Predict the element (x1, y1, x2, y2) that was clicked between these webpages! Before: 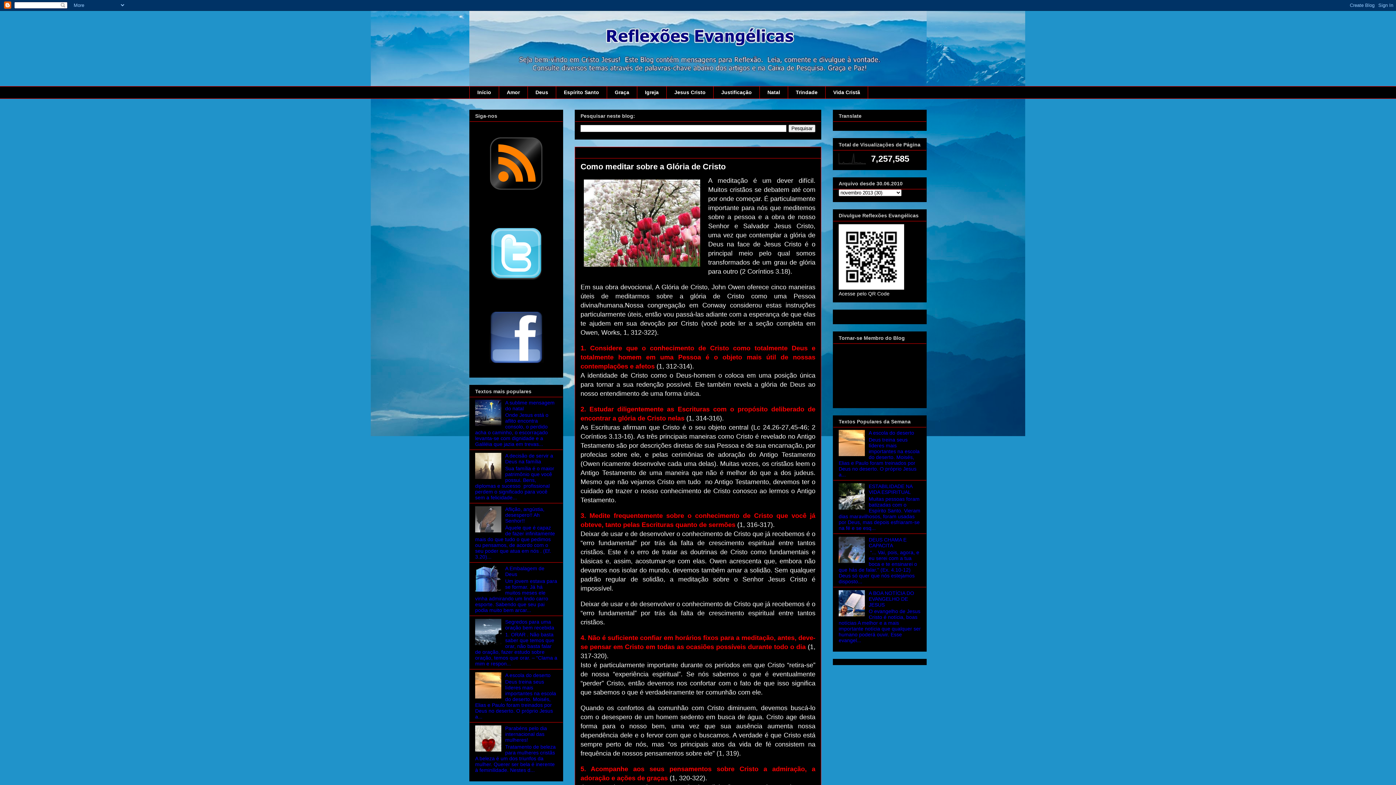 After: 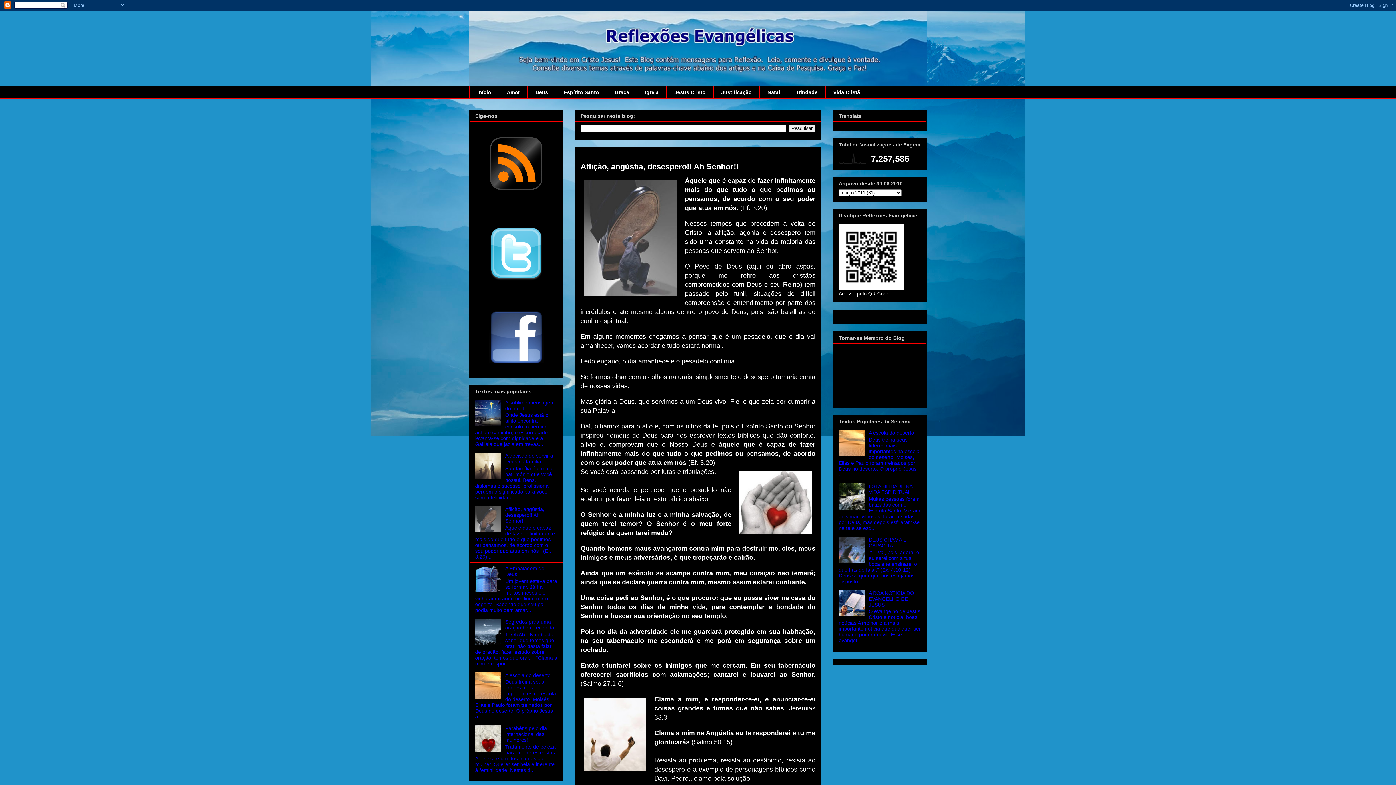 Action: bbox: (505, 506, 544, 524) label: Aflição, angústia, desespero!! Ah Senhor!!